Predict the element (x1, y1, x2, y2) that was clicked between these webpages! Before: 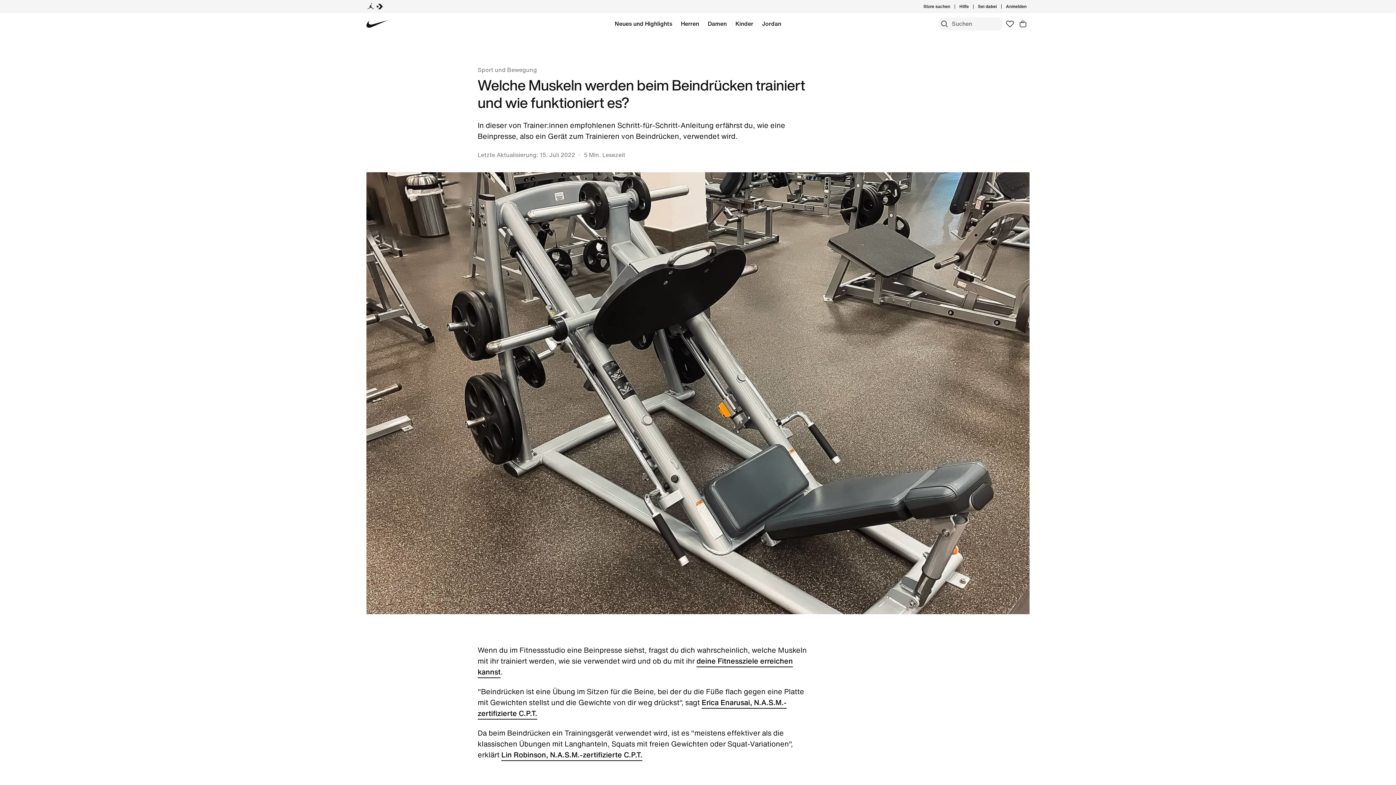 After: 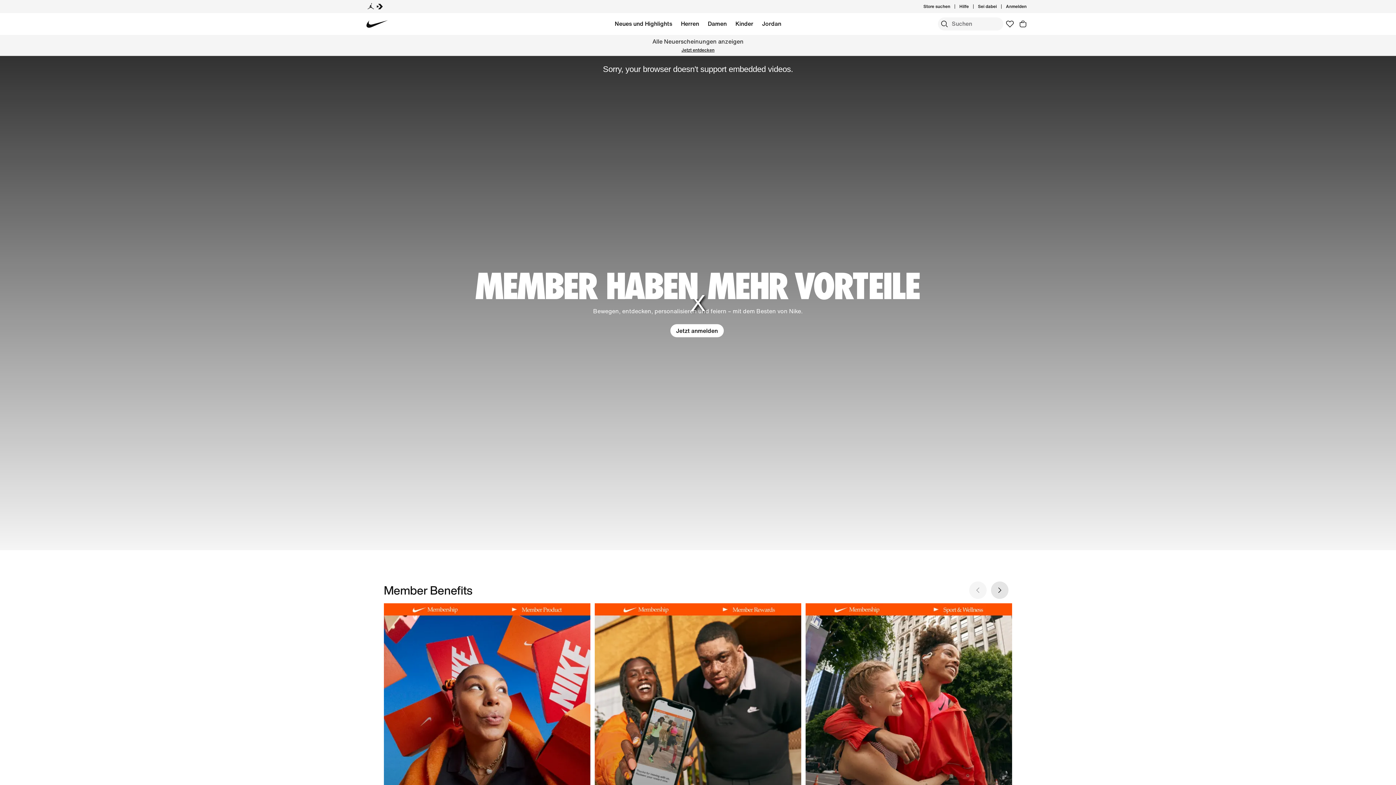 Action: bbox: (978, 3, 997, 9) label: Sei dabei